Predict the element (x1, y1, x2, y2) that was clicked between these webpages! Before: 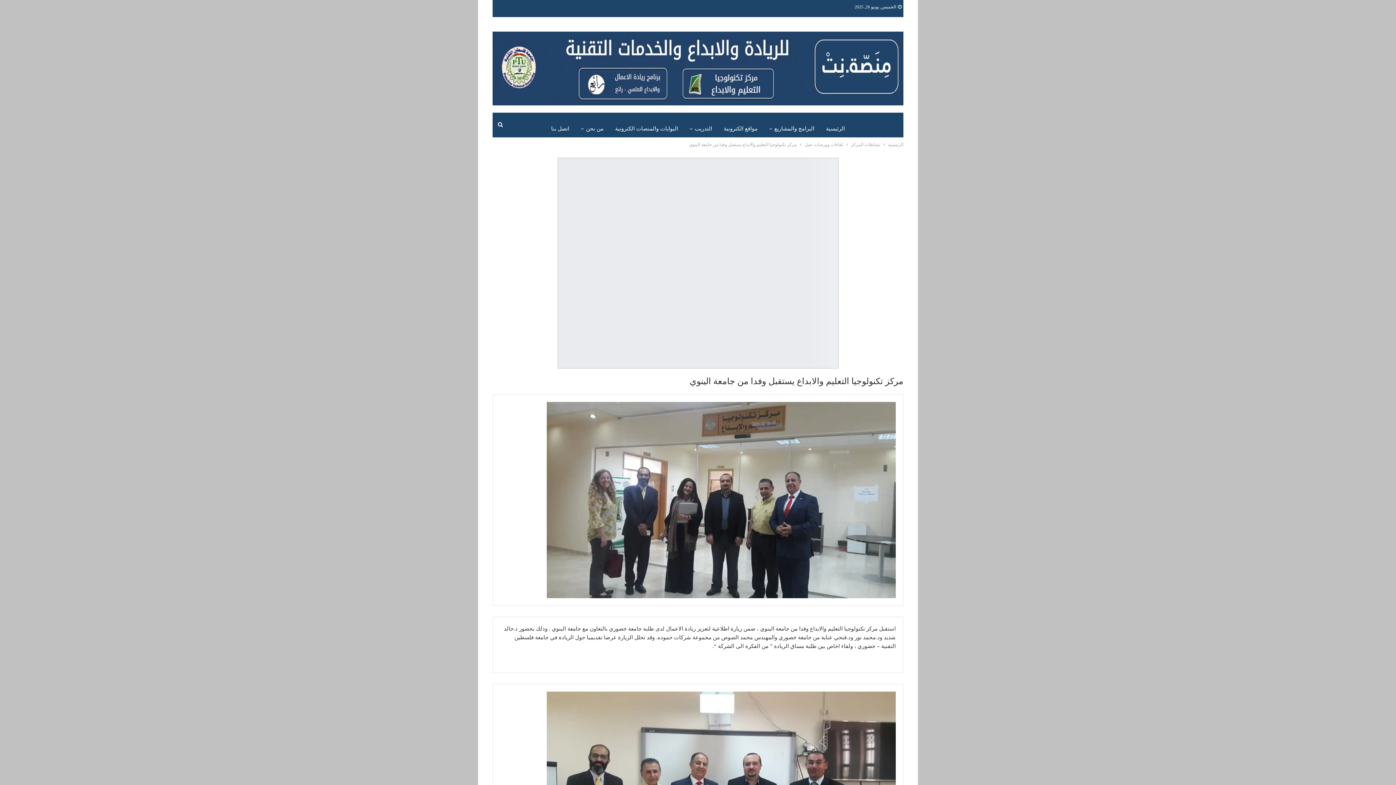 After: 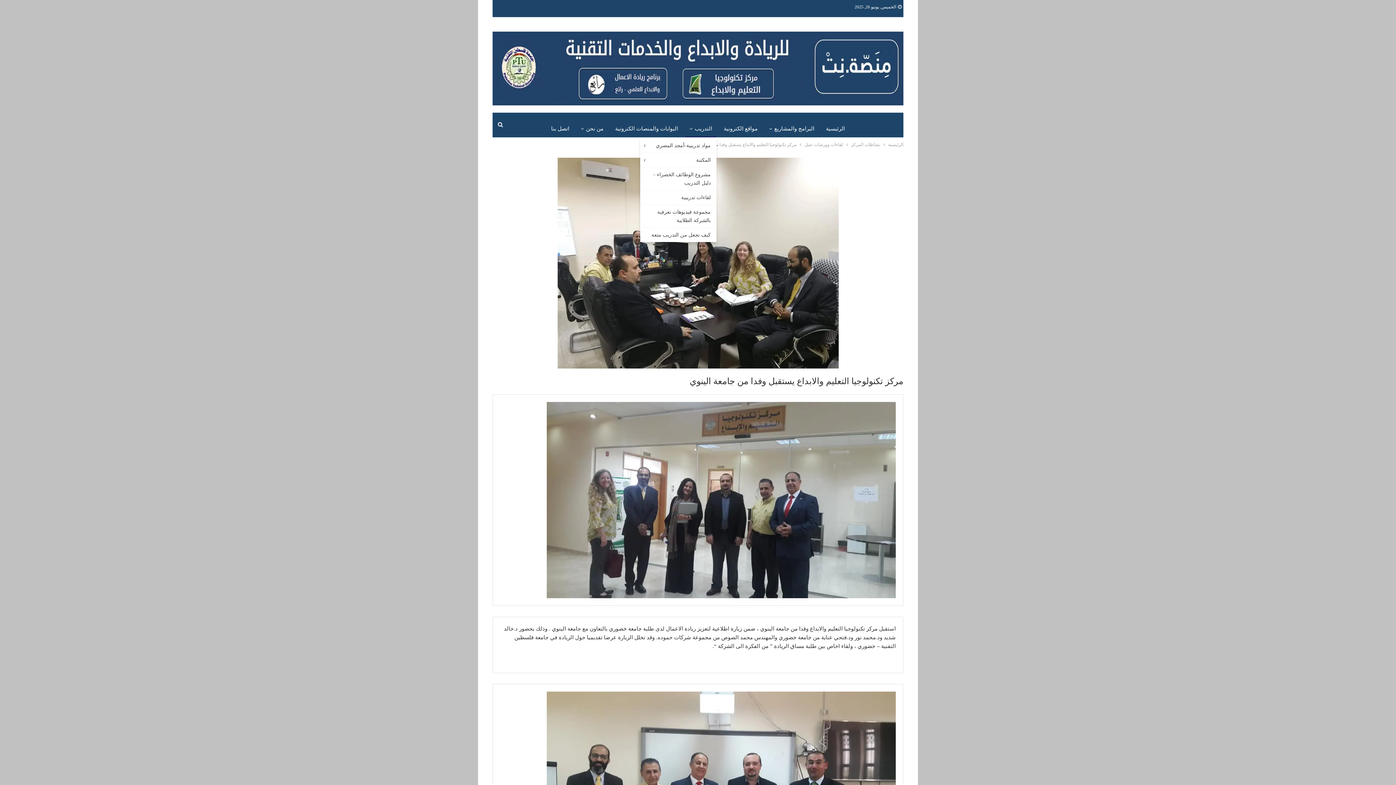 Action: bbox: (685, 120, 716, 137) label: التدريب